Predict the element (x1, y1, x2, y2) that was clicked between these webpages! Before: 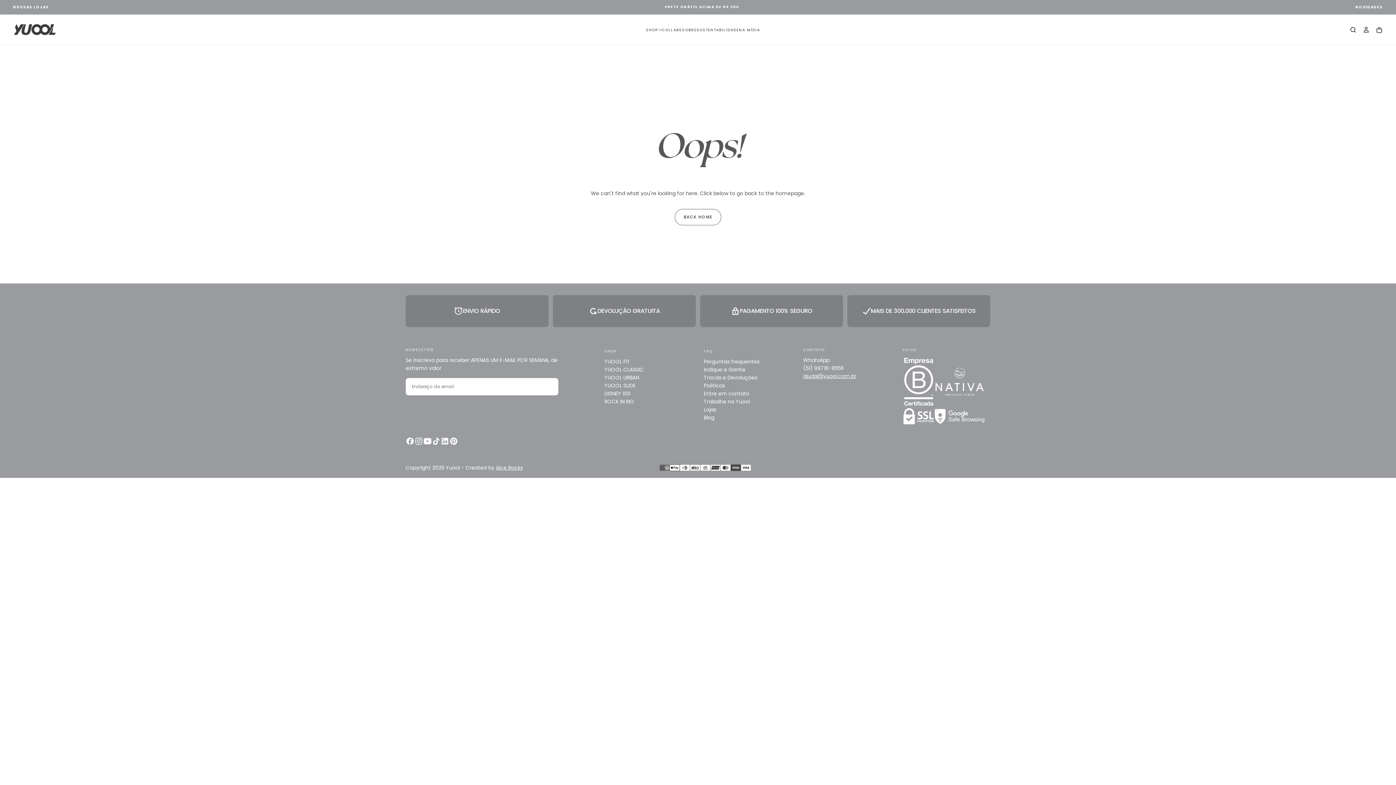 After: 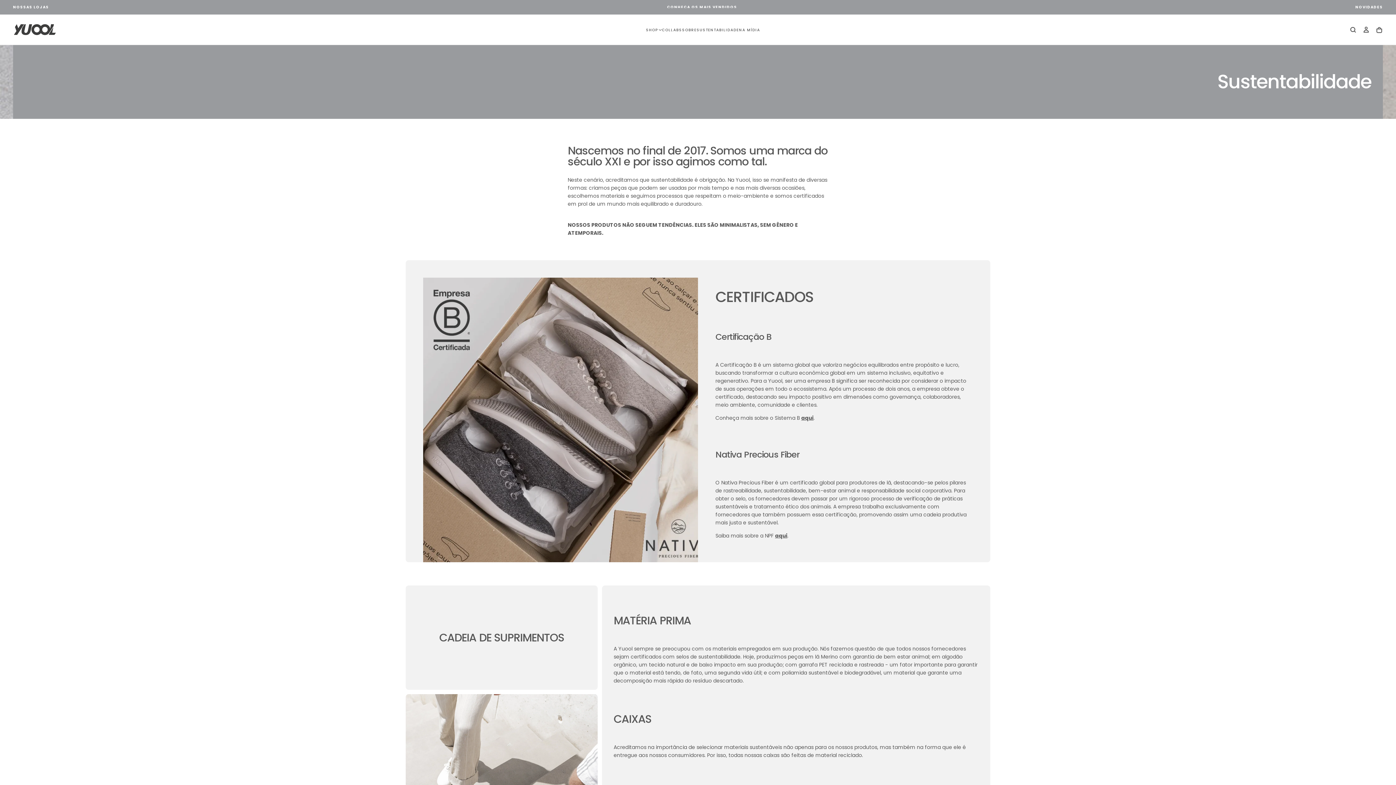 Action: bbox: (696, 28, 739, 32) label: SUSTENTABILIDADE